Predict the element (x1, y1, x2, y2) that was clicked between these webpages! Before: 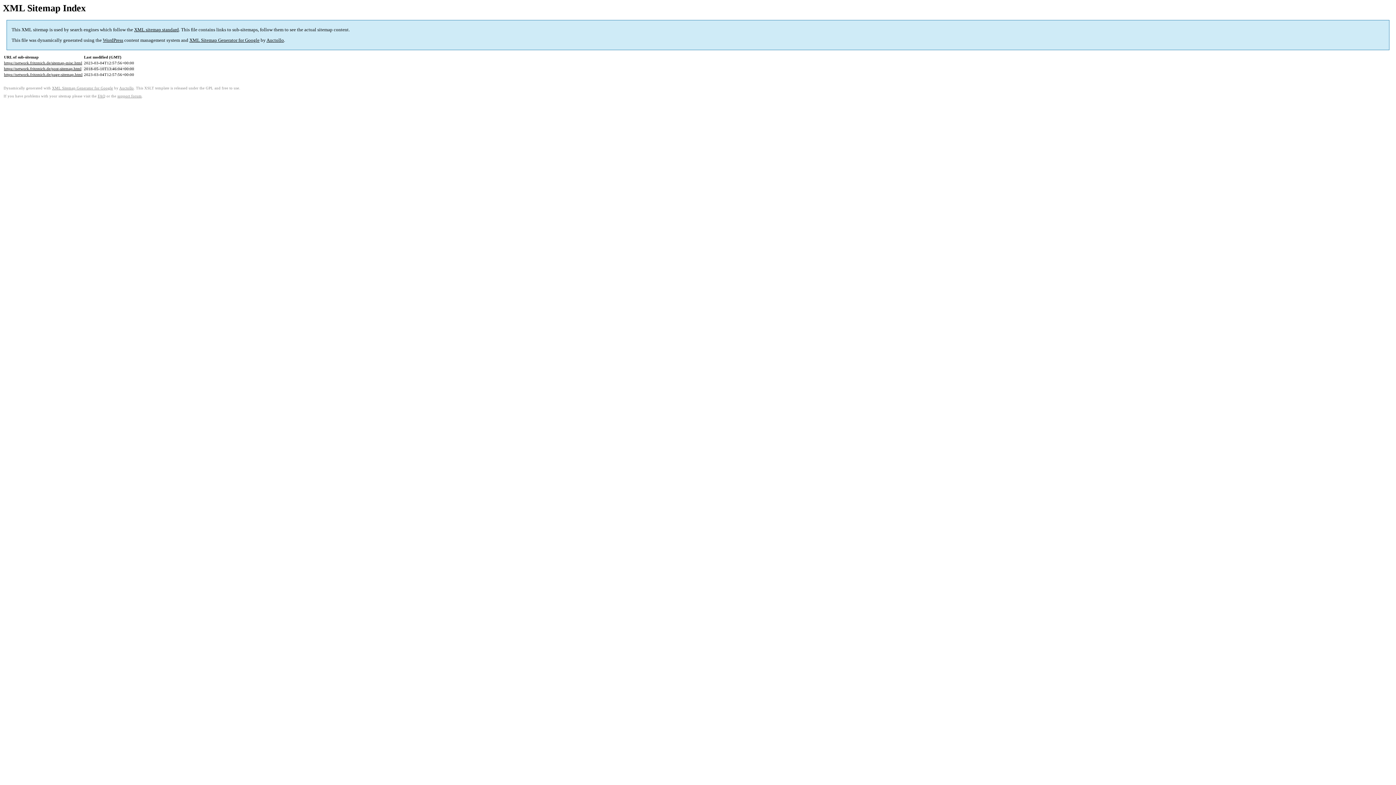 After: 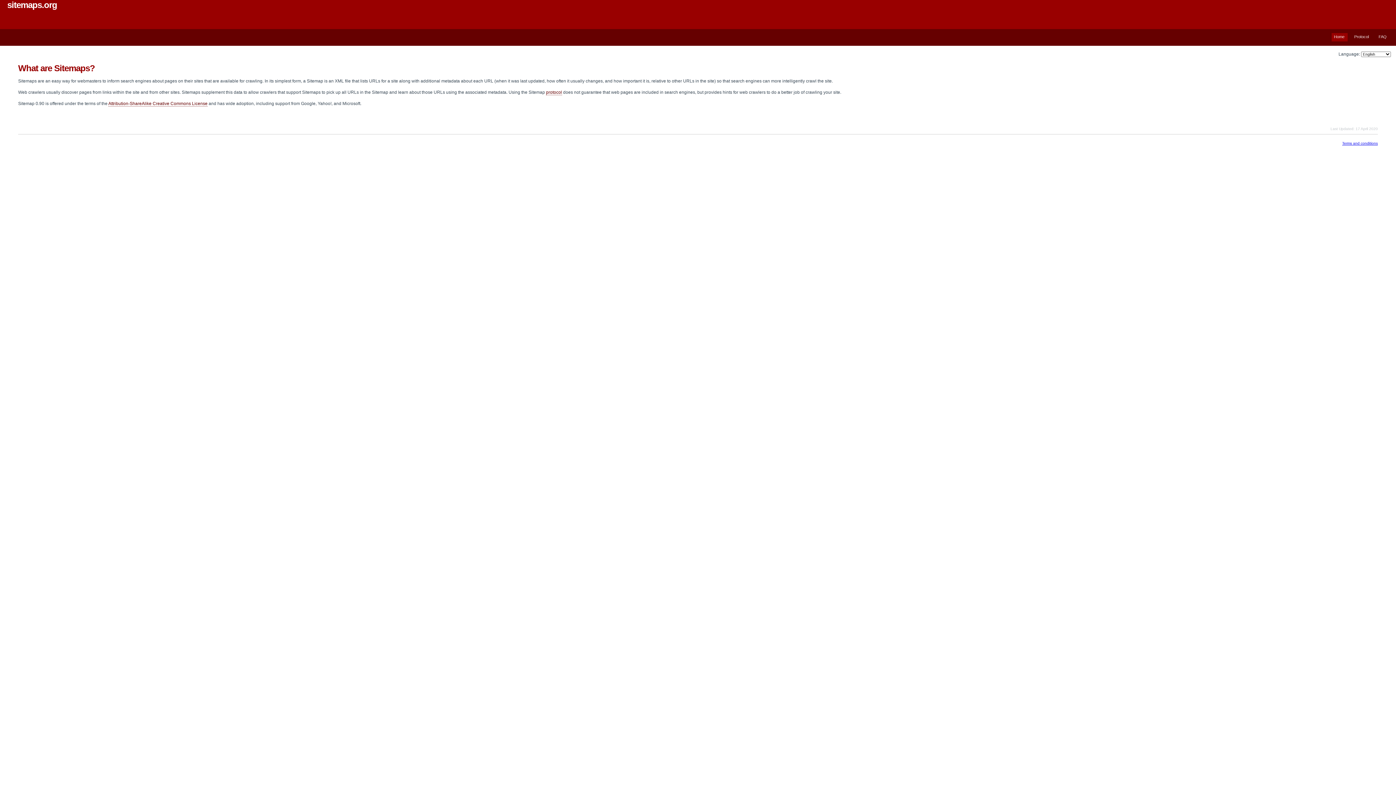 Action: label: XML sitemap standard bbox: (134, 27, 178, 32)